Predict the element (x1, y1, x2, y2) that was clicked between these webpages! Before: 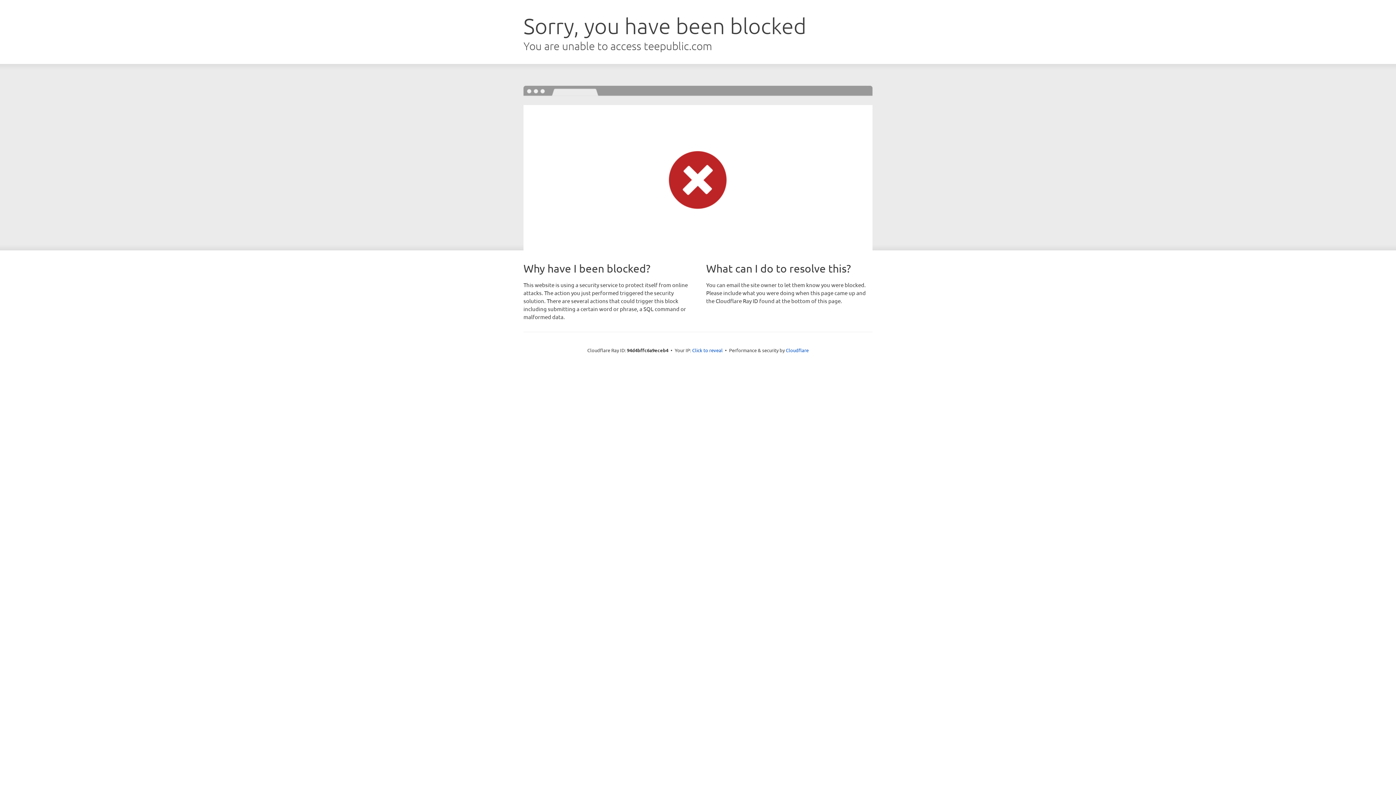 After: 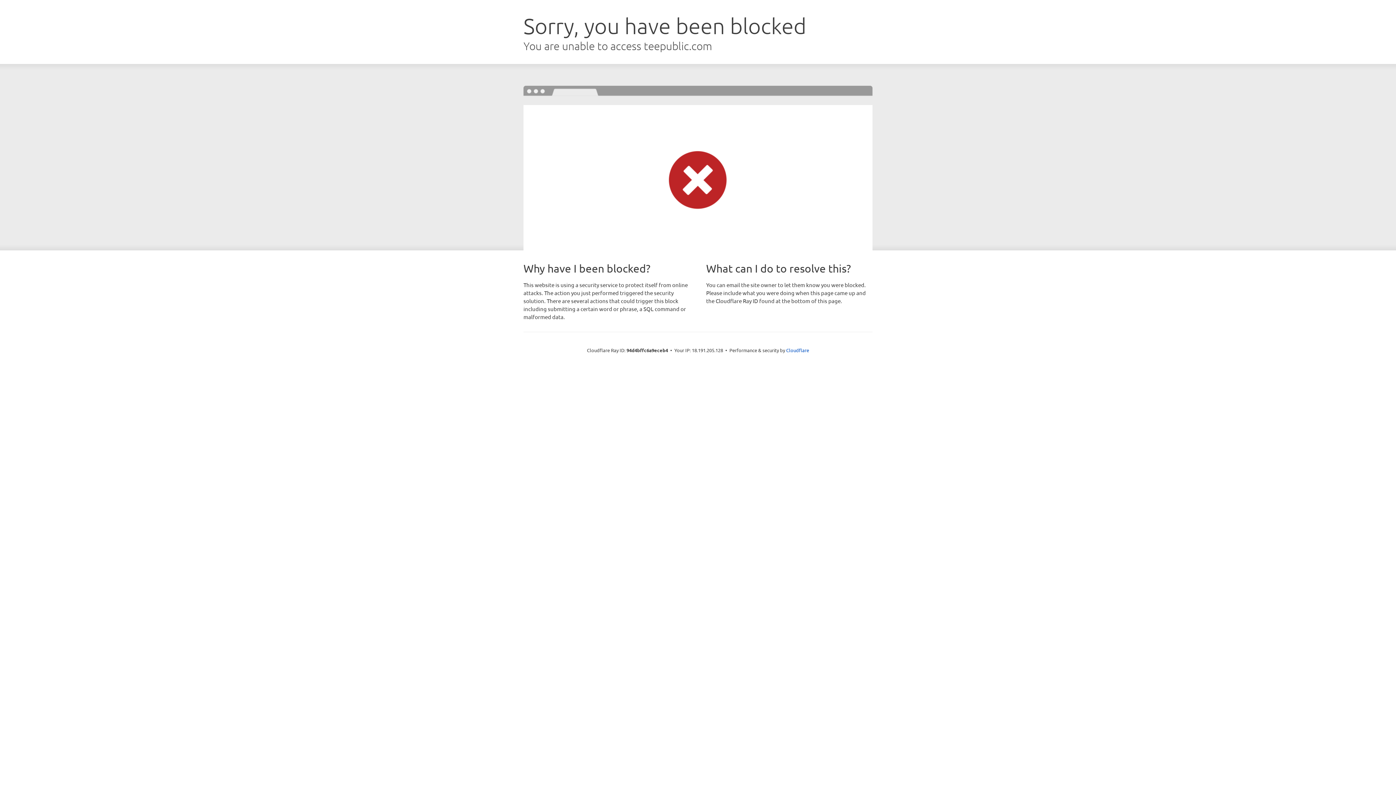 Action: bbox: (692, 346, 722, 353) label: Click to reveal